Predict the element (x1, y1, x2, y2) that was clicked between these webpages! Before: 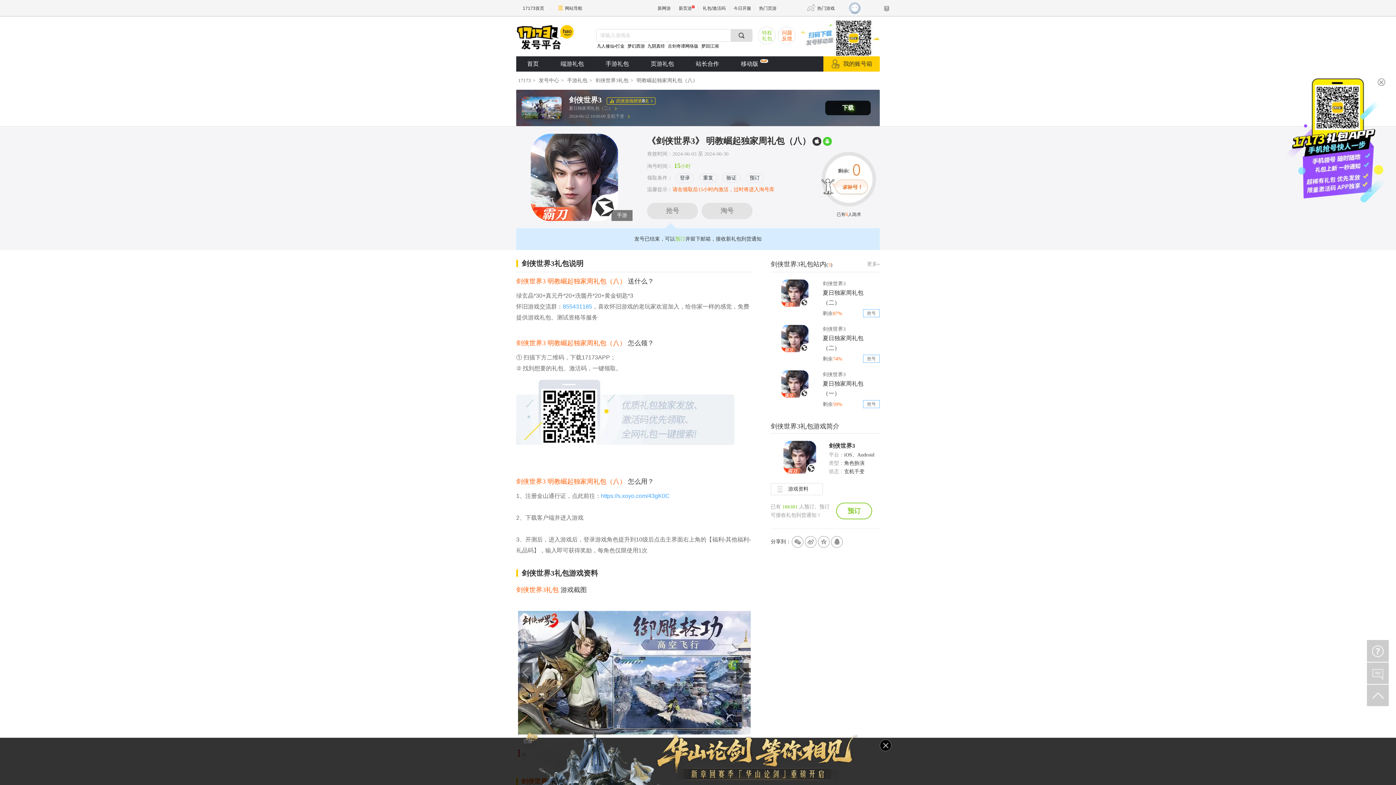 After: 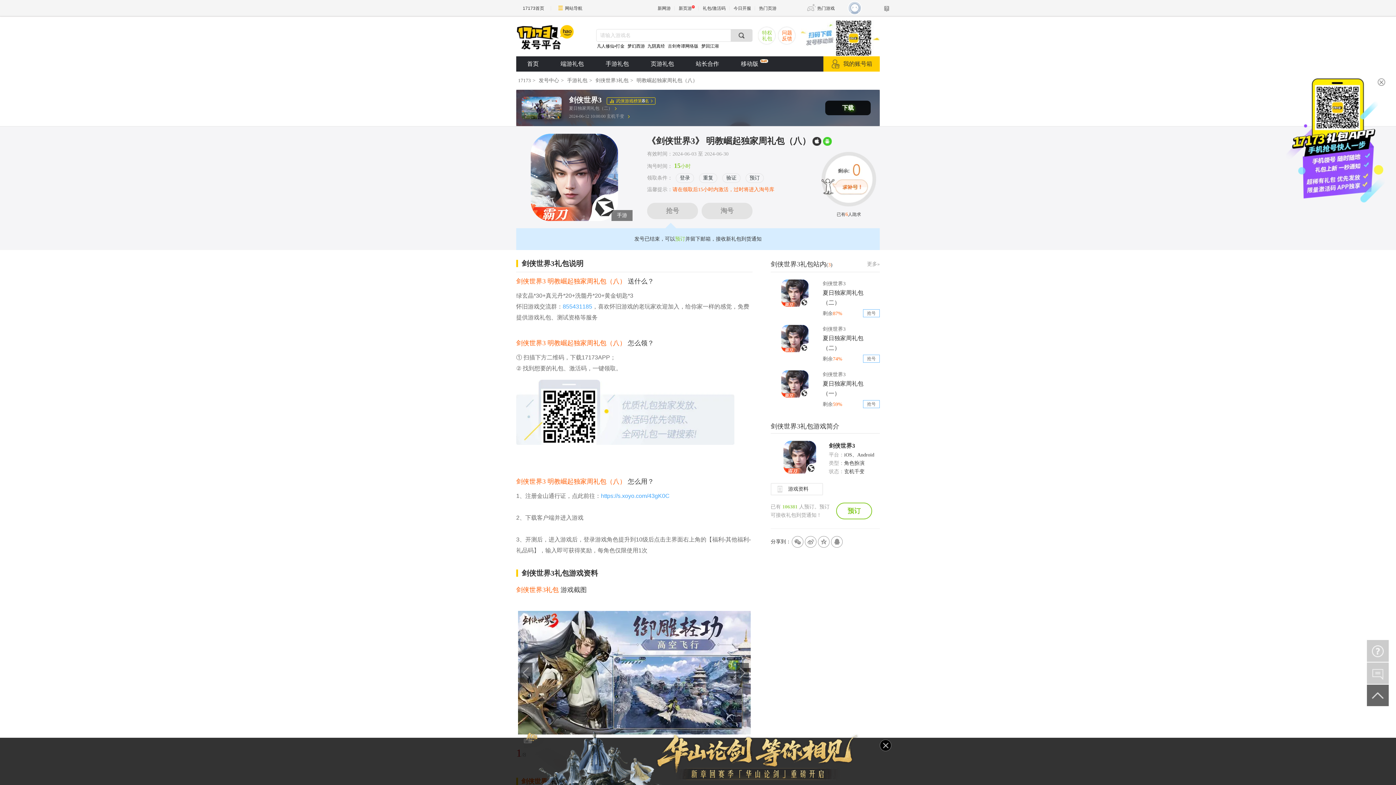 Action: bbox: (1367, 684, 1389, 706)